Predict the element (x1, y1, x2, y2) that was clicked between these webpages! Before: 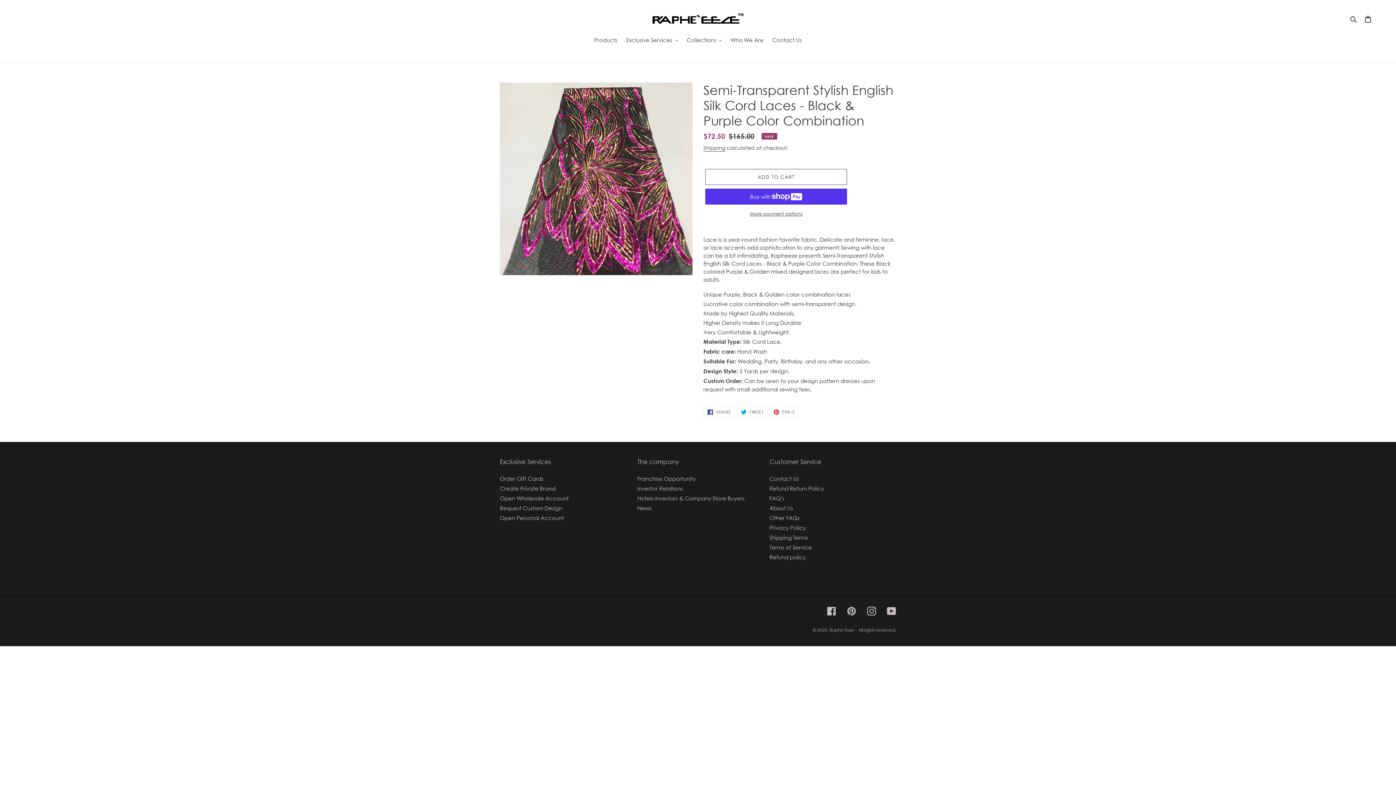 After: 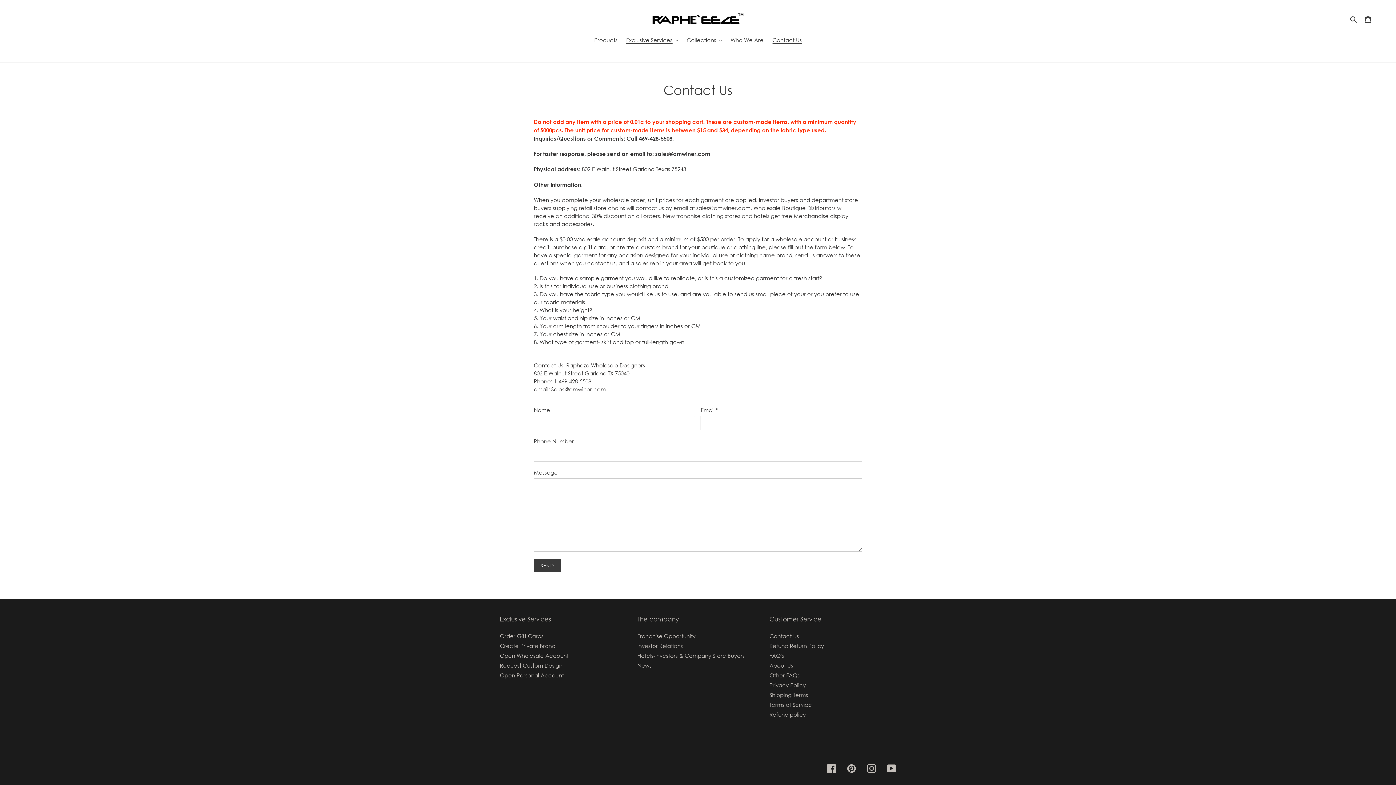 Action: bbox: (500, 515, 564, 521) label: Open Personal Account